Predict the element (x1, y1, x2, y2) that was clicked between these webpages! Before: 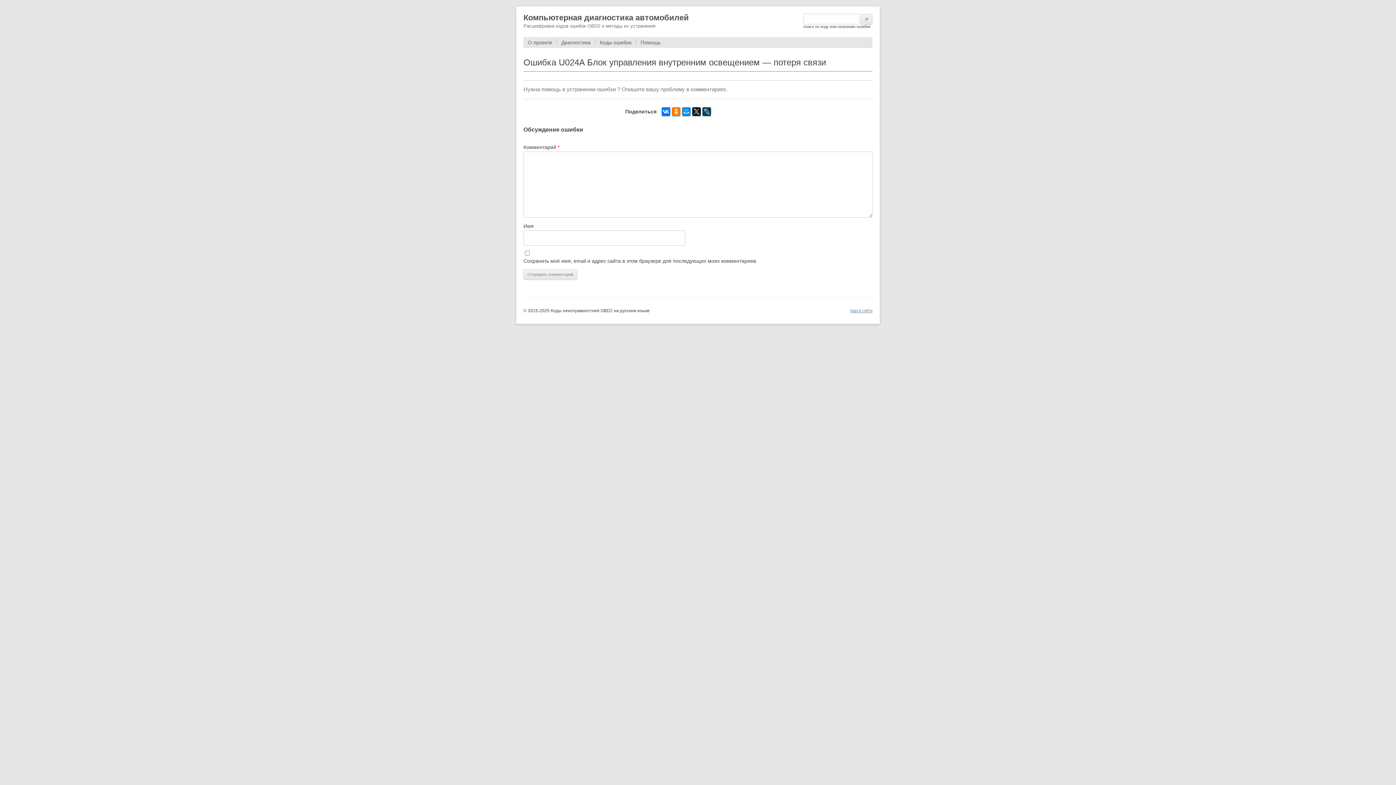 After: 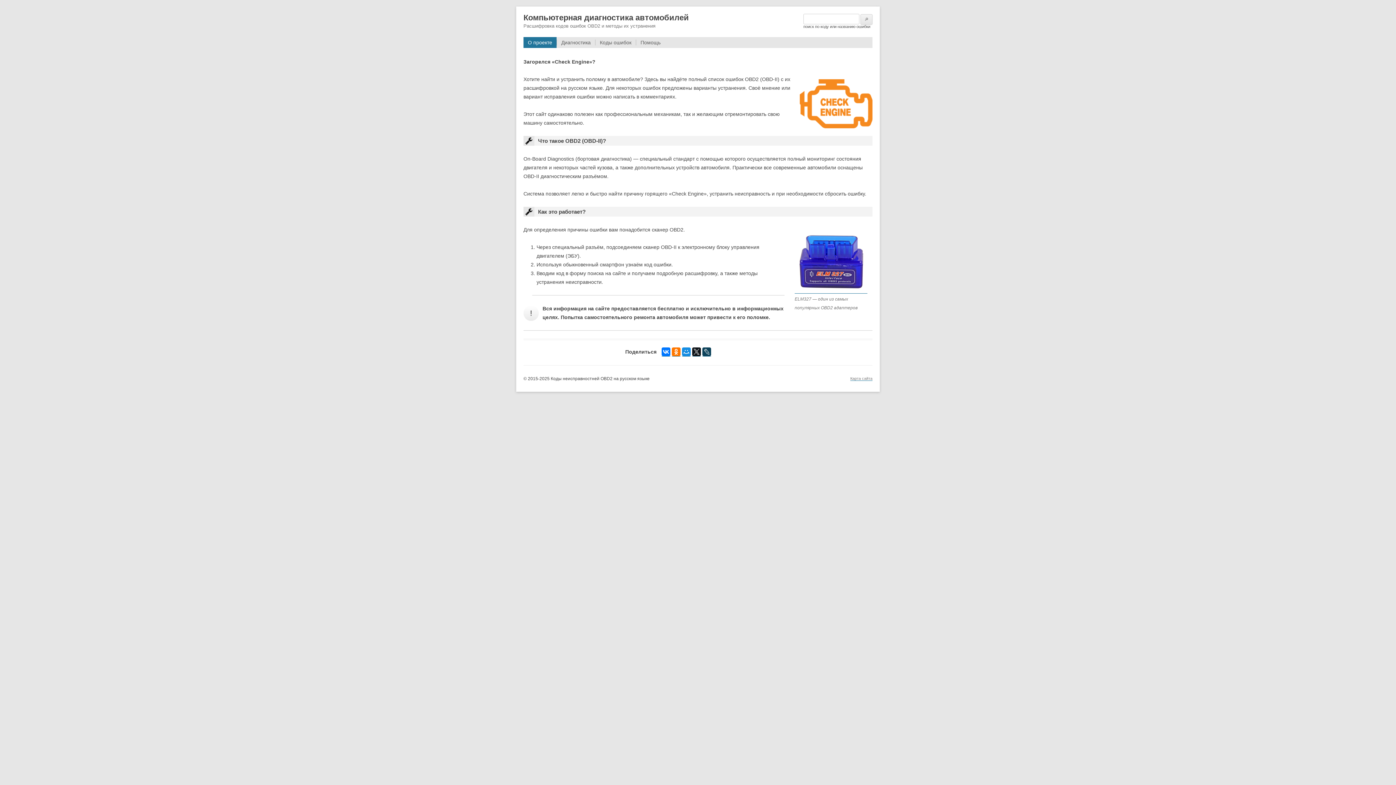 Action: bbox: (523, 36, 556, 48) label: О проекте